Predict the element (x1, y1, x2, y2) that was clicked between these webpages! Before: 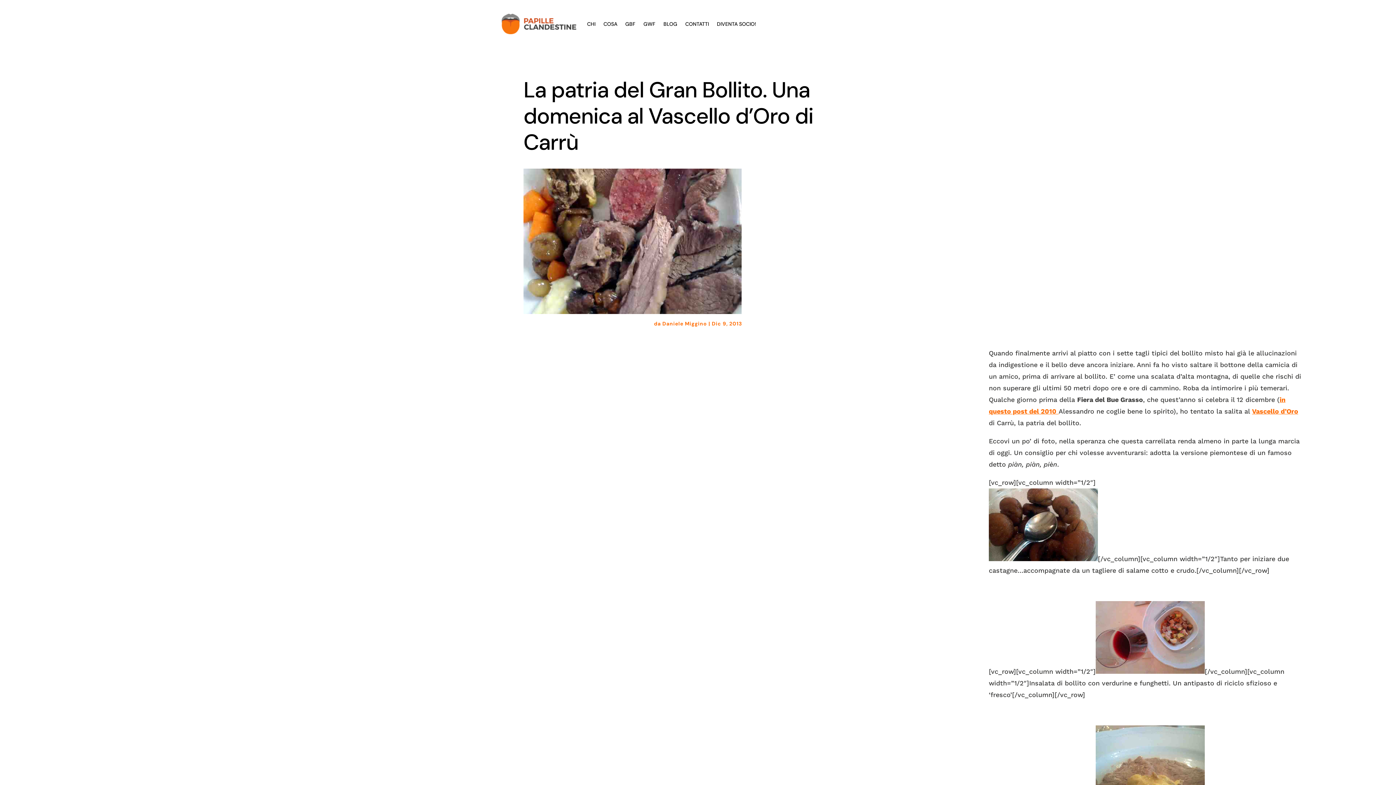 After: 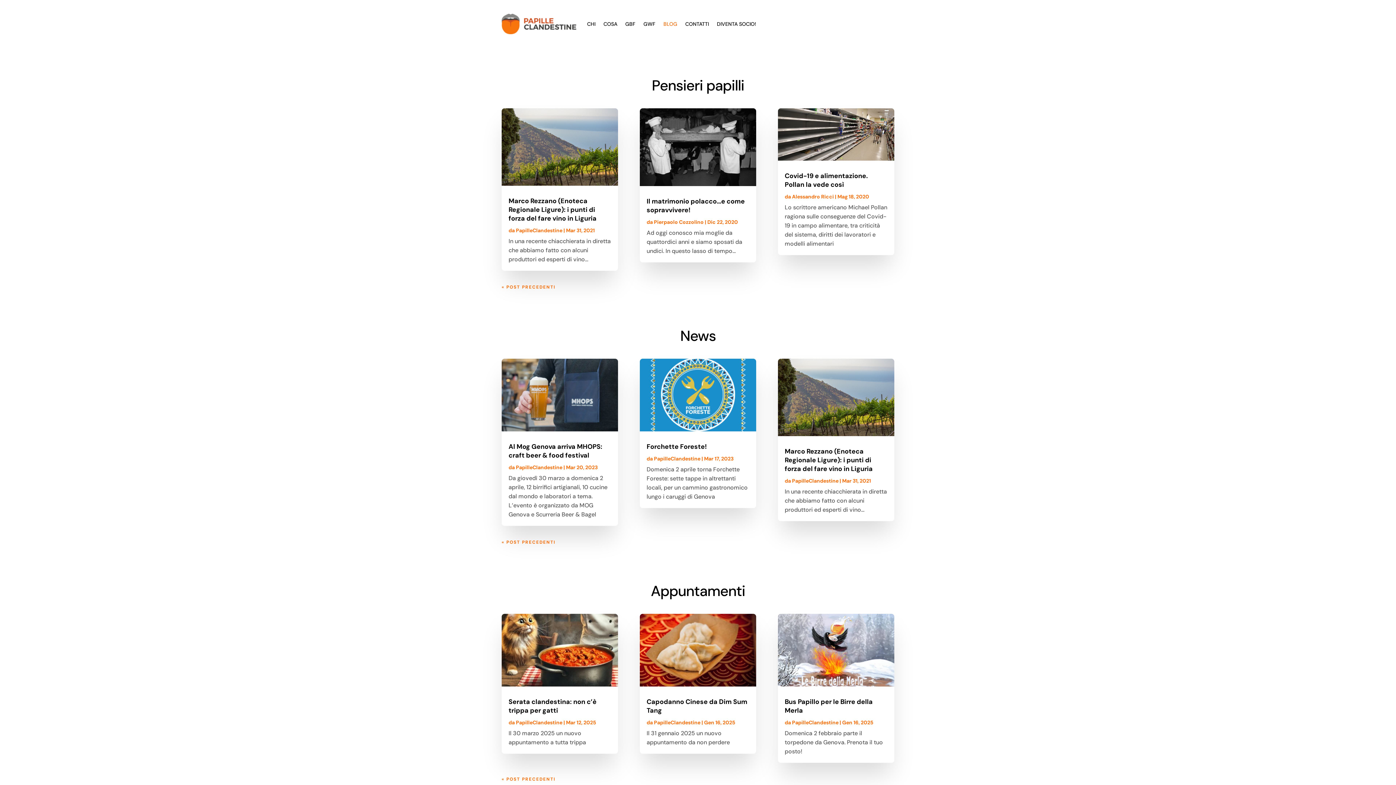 Action: label: BLOG bbox: (663, 10, 677, 37)